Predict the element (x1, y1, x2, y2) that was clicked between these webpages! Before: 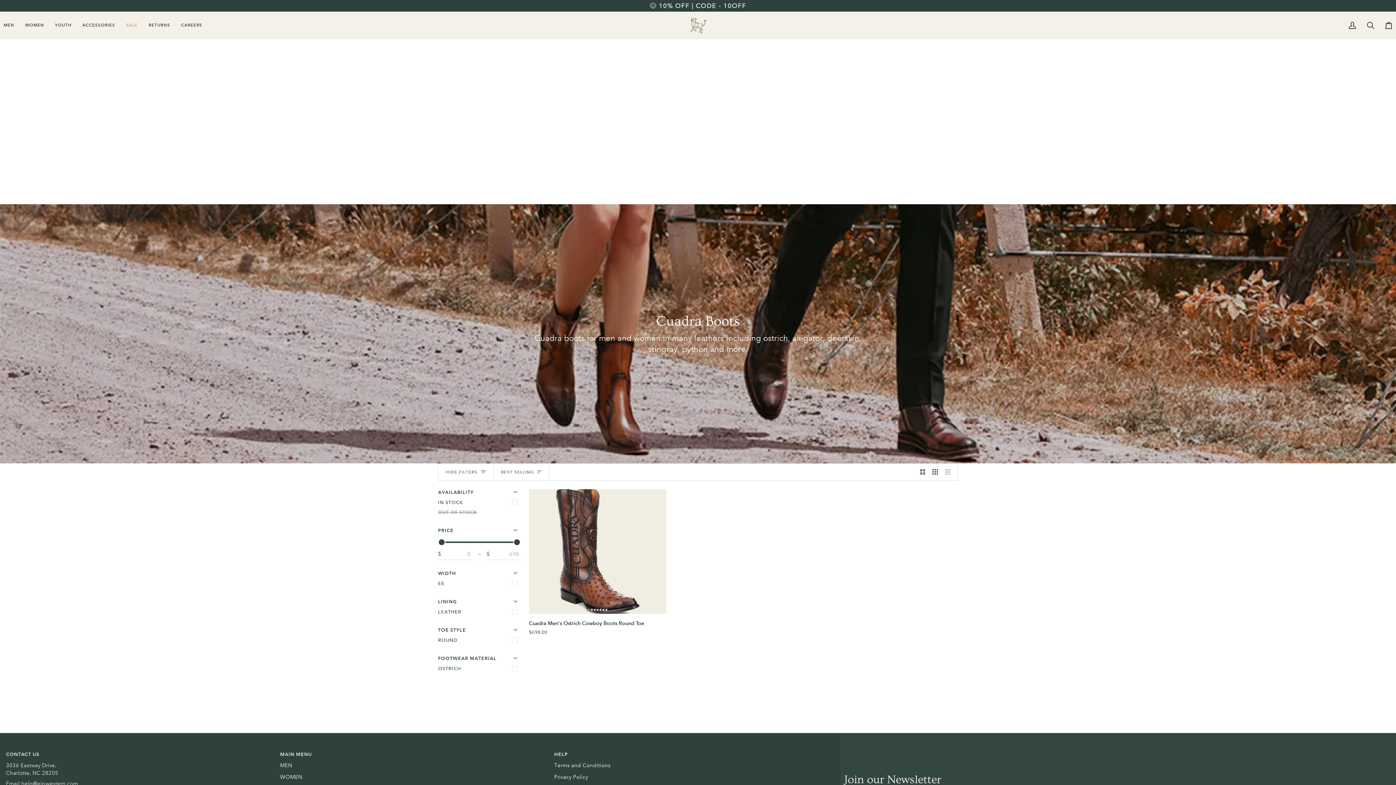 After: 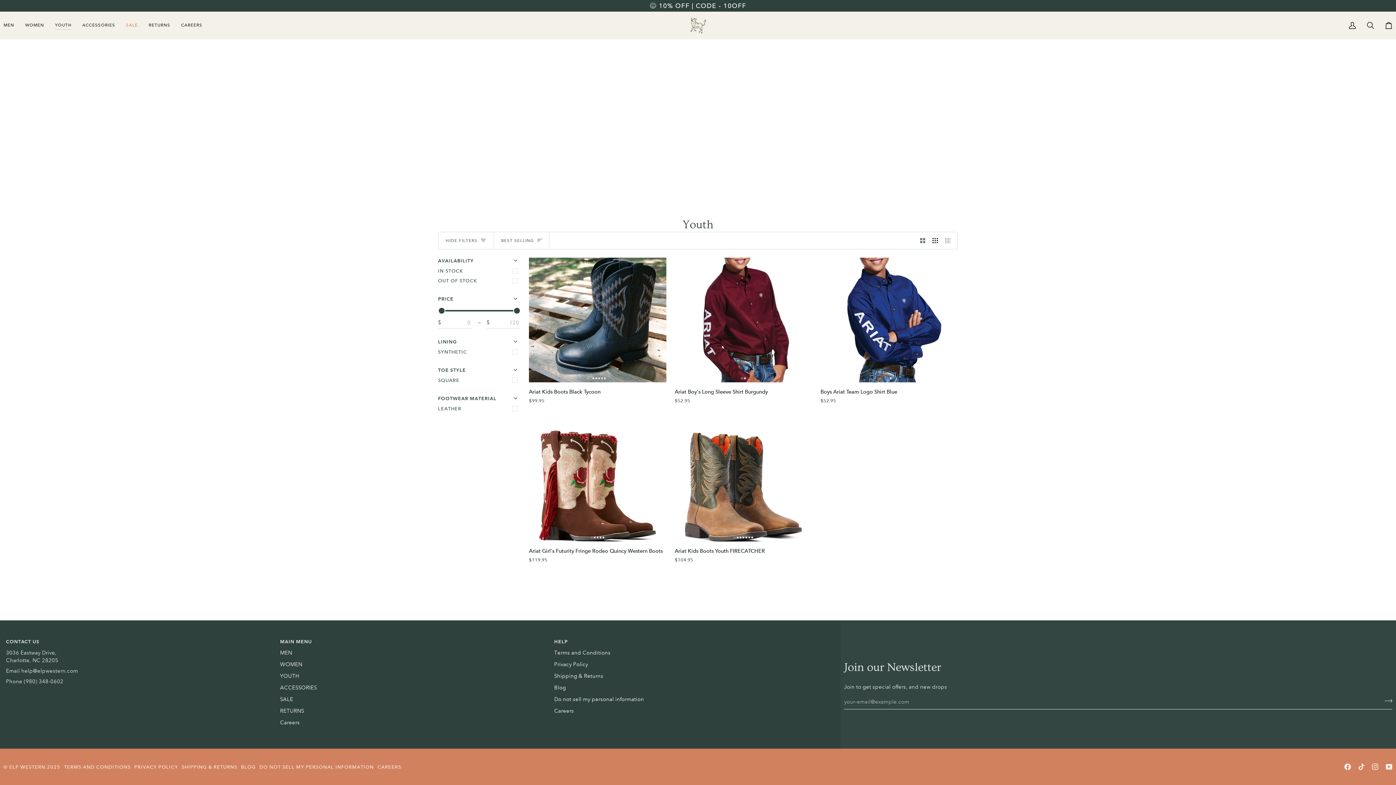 Action: bbox: (49, 11, 76, 38) label: YOUTH